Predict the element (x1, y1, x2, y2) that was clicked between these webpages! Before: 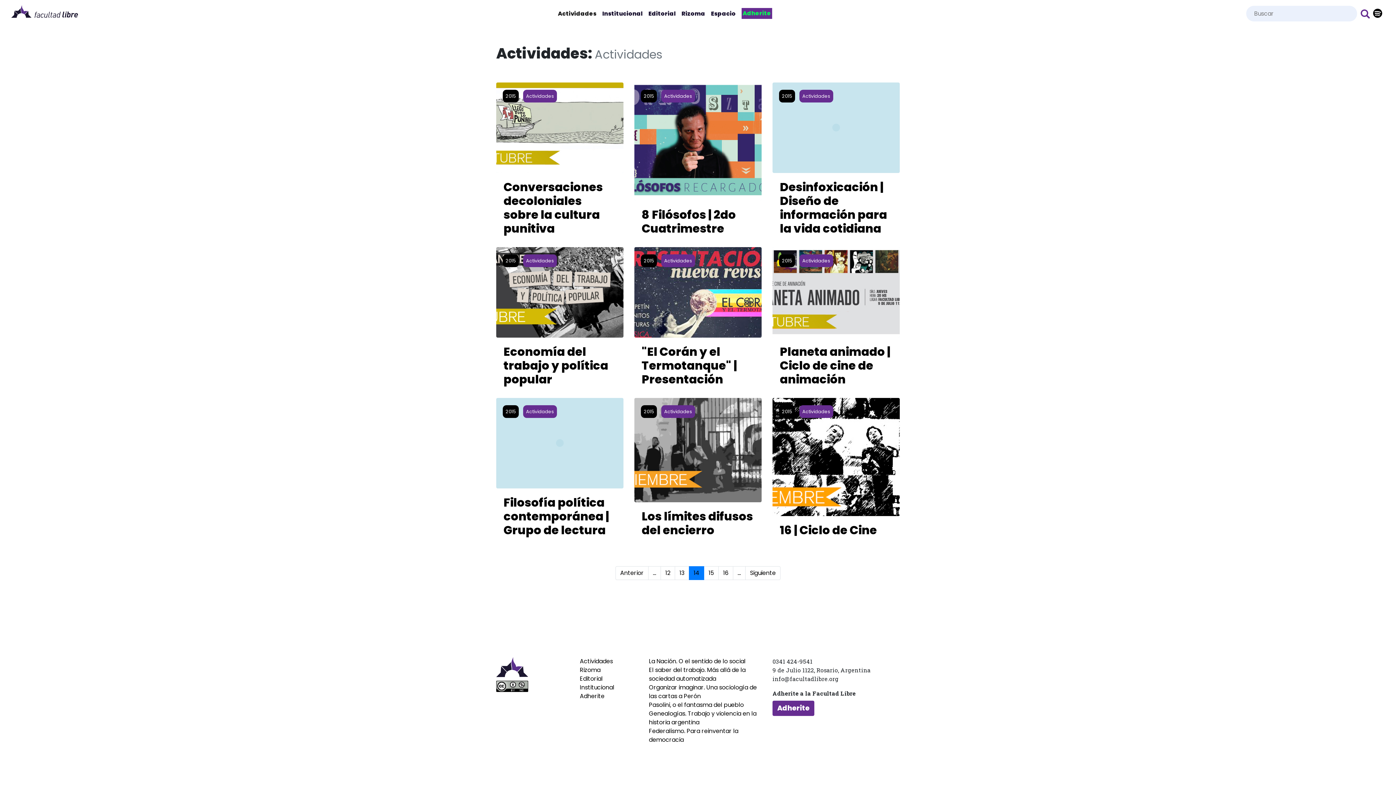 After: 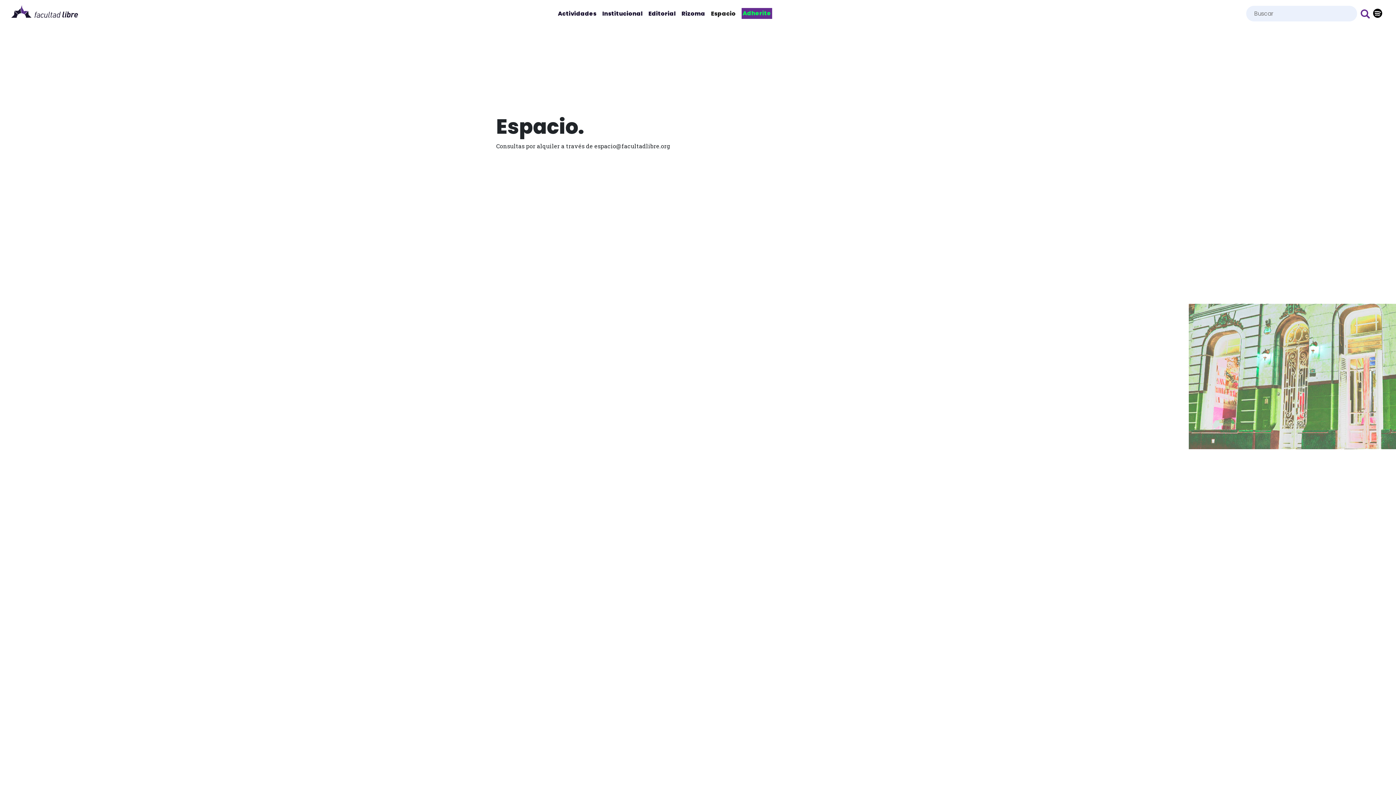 Action: bbox: (708, 6, 738, 20) label: Espacio